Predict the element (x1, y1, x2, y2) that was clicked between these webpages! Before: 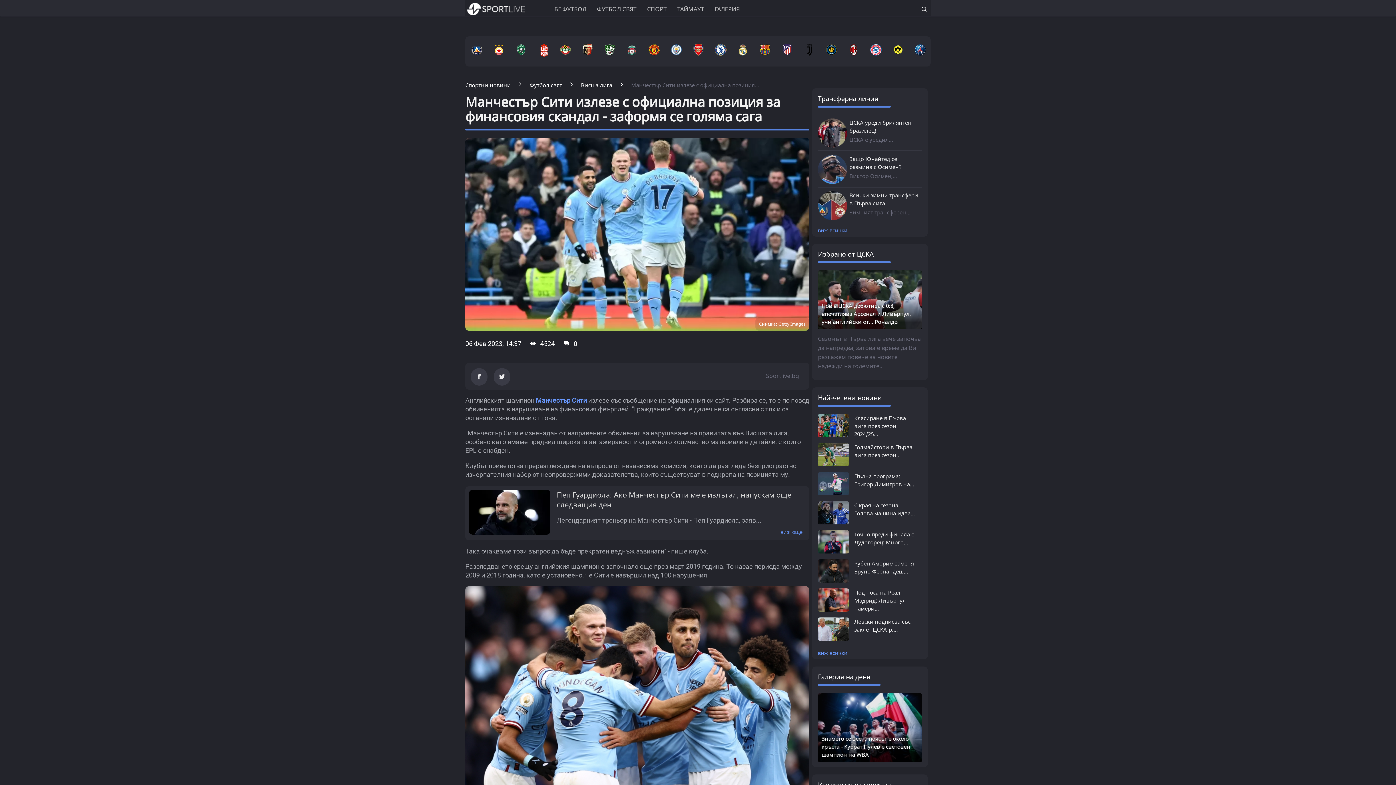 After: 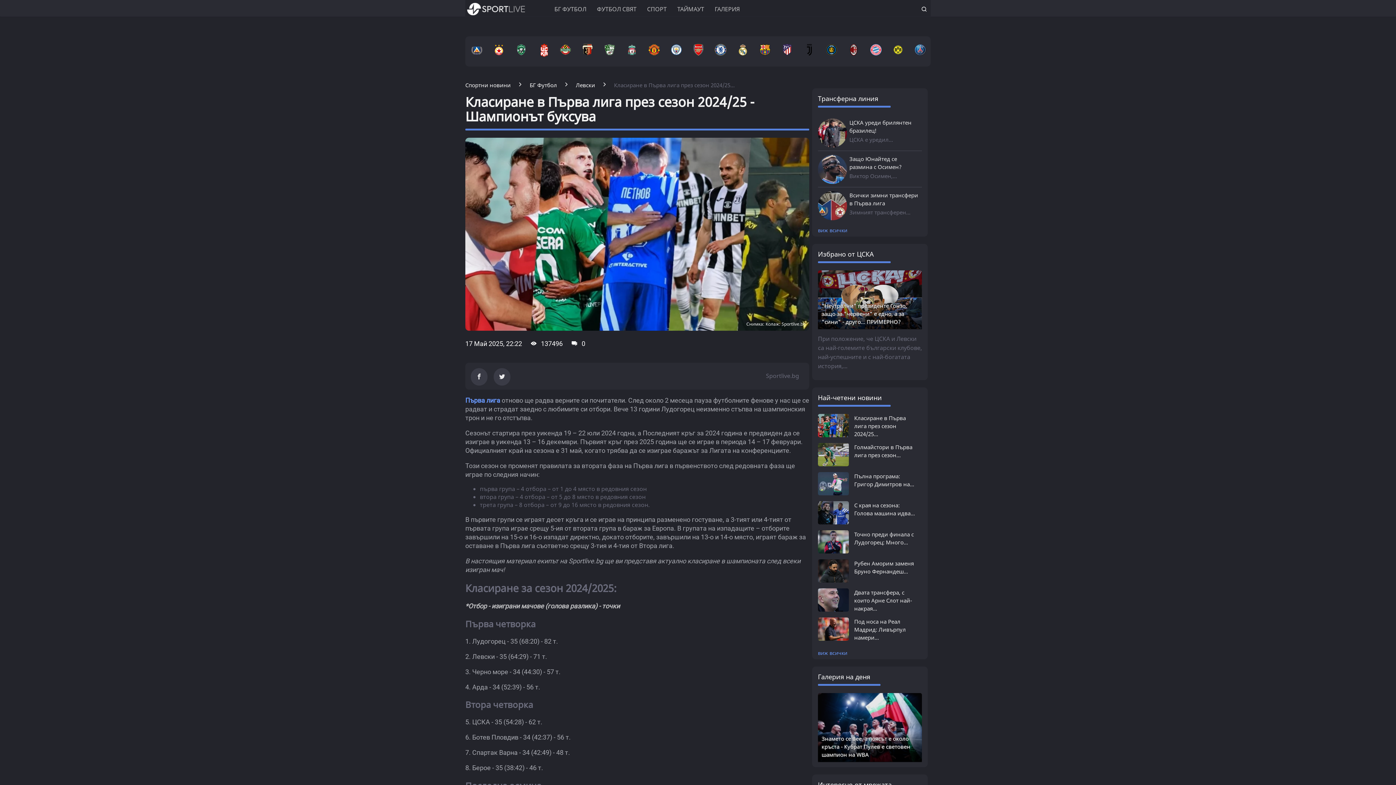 Action: bbox: (854, 414, 906, 437) label: Класиране в Първа лига през сезон 2024/25...